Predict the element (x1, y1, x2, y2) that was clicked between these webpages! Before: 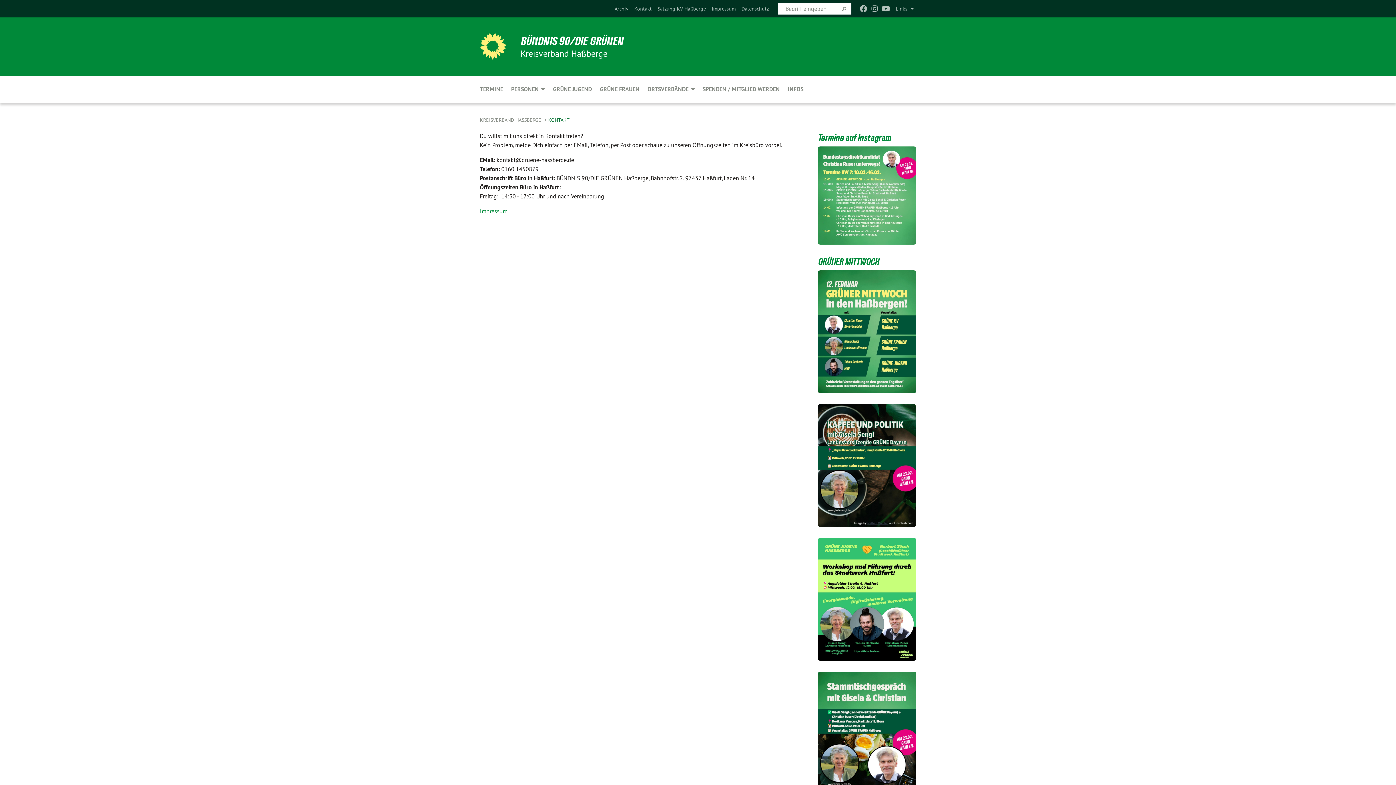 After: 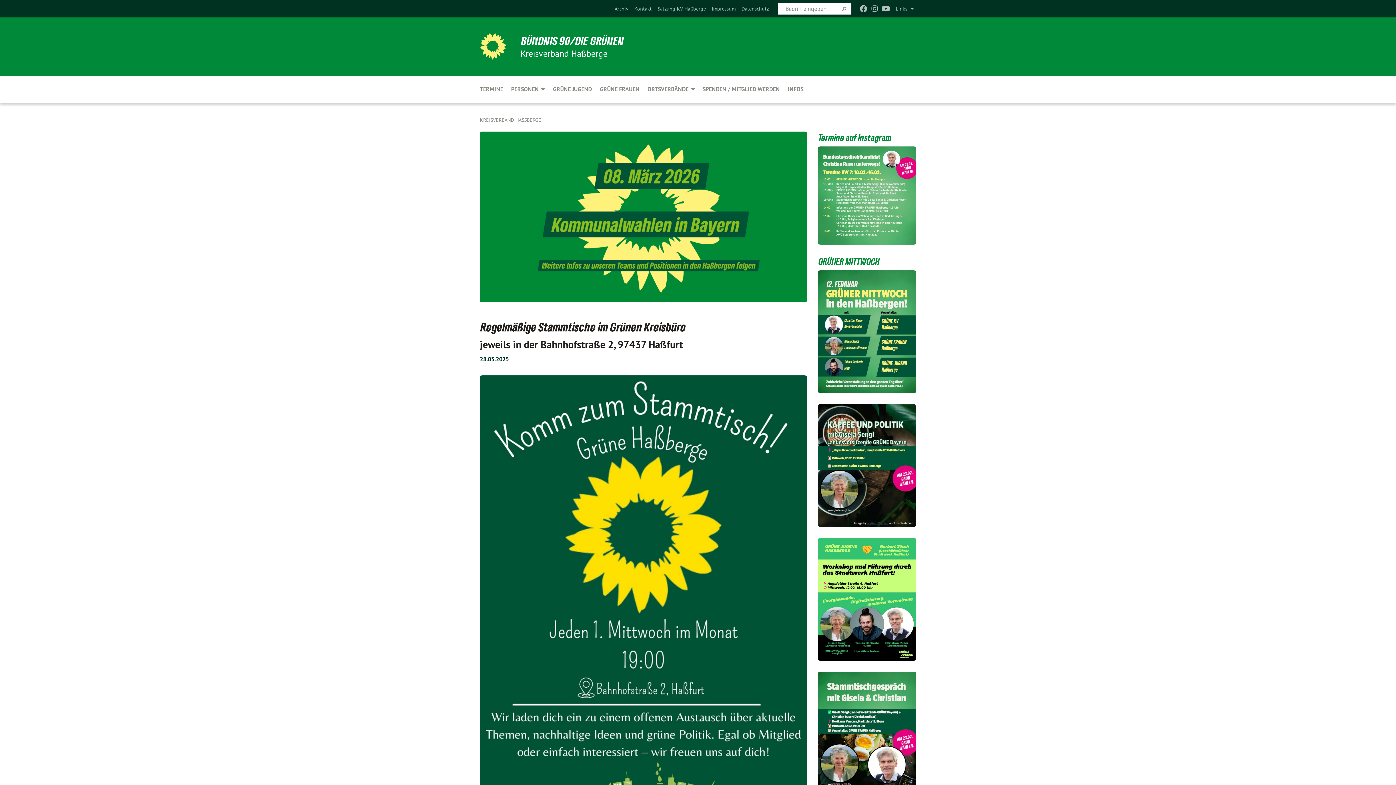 Action: bbox: (480, 116, 542, 123) label: KREISVERBAND HASSBERGE 